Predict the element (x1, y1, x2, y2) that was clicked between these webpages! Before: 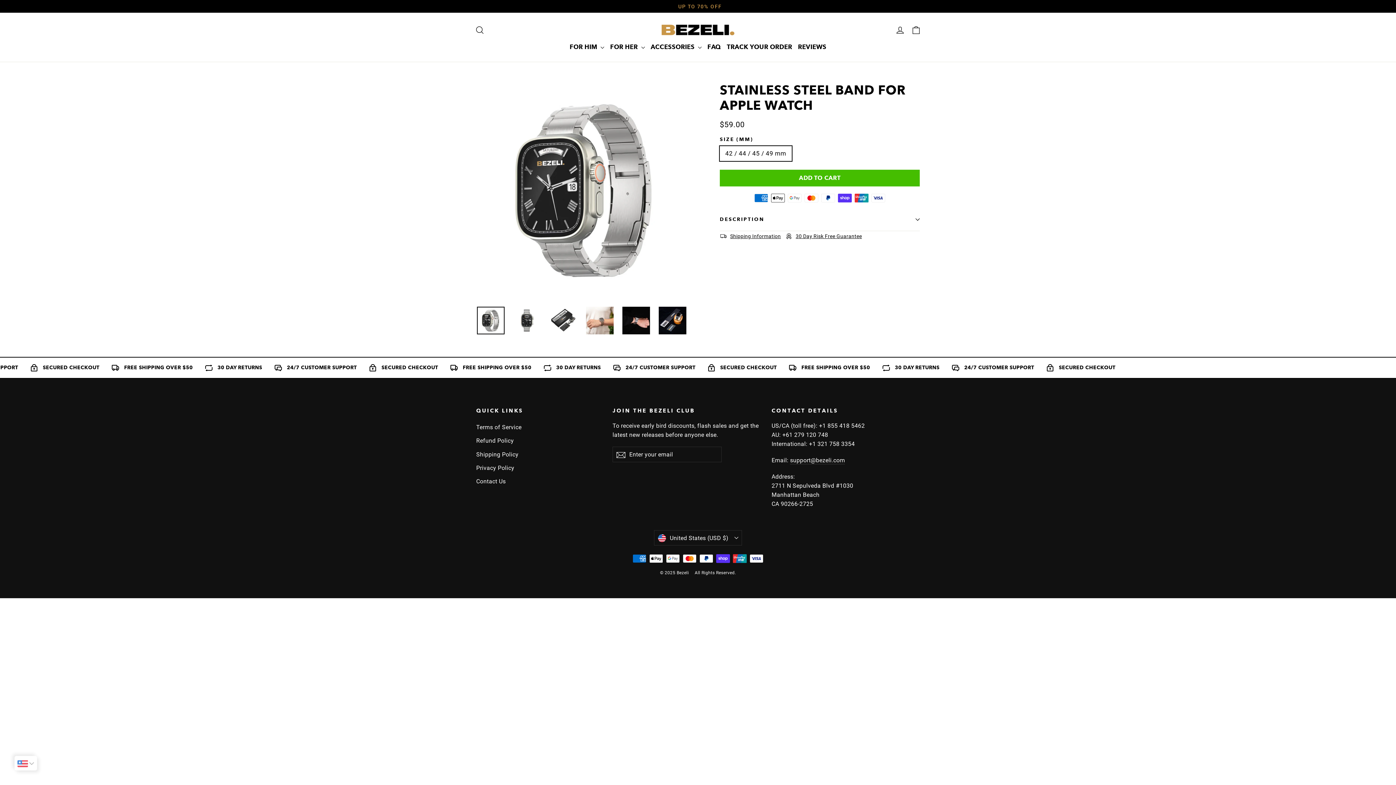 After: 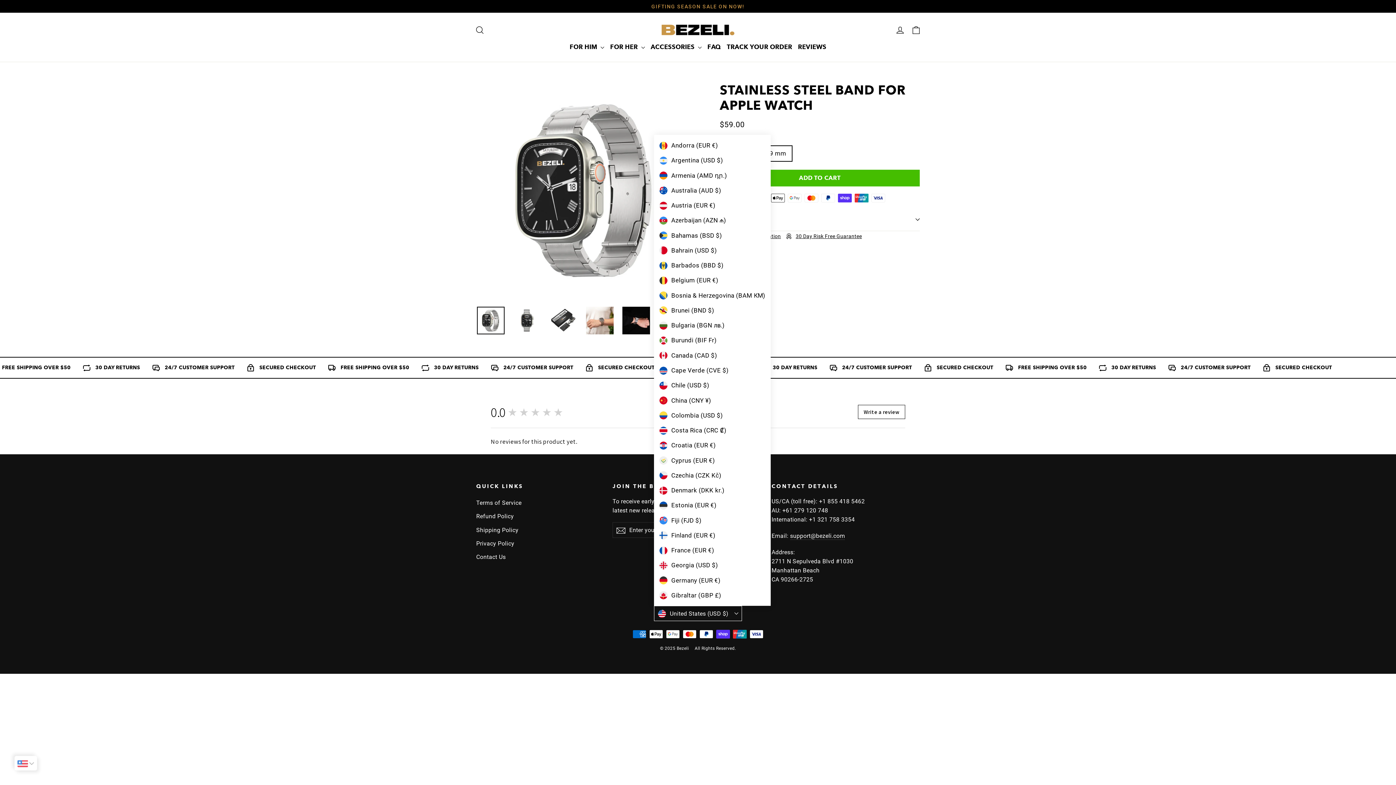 Action: label: United States (USD $) bbox: (654, 530, 742, 545)